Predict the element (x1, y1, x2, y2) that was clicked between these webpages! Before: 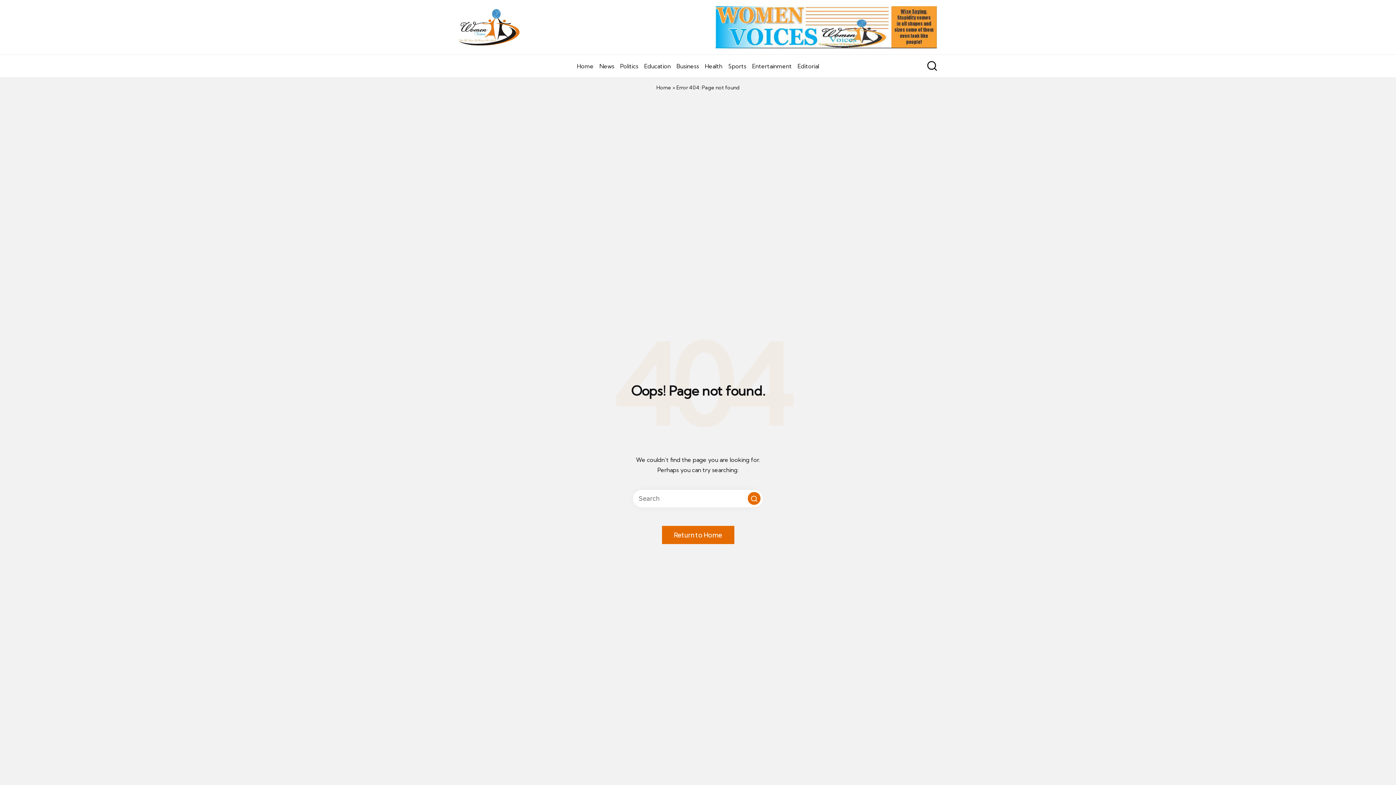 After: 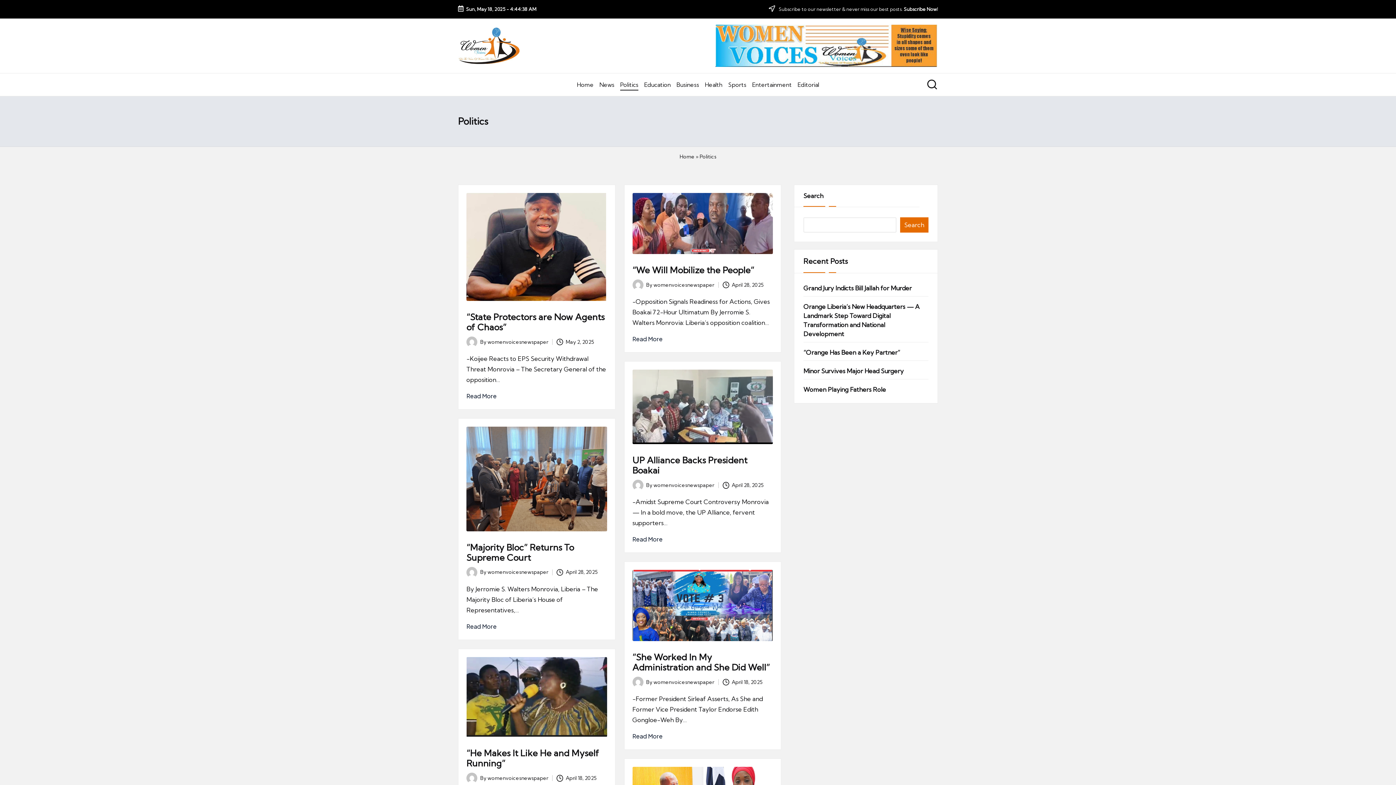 Action: bbox: (620, 56, 638, 75) label: Politics